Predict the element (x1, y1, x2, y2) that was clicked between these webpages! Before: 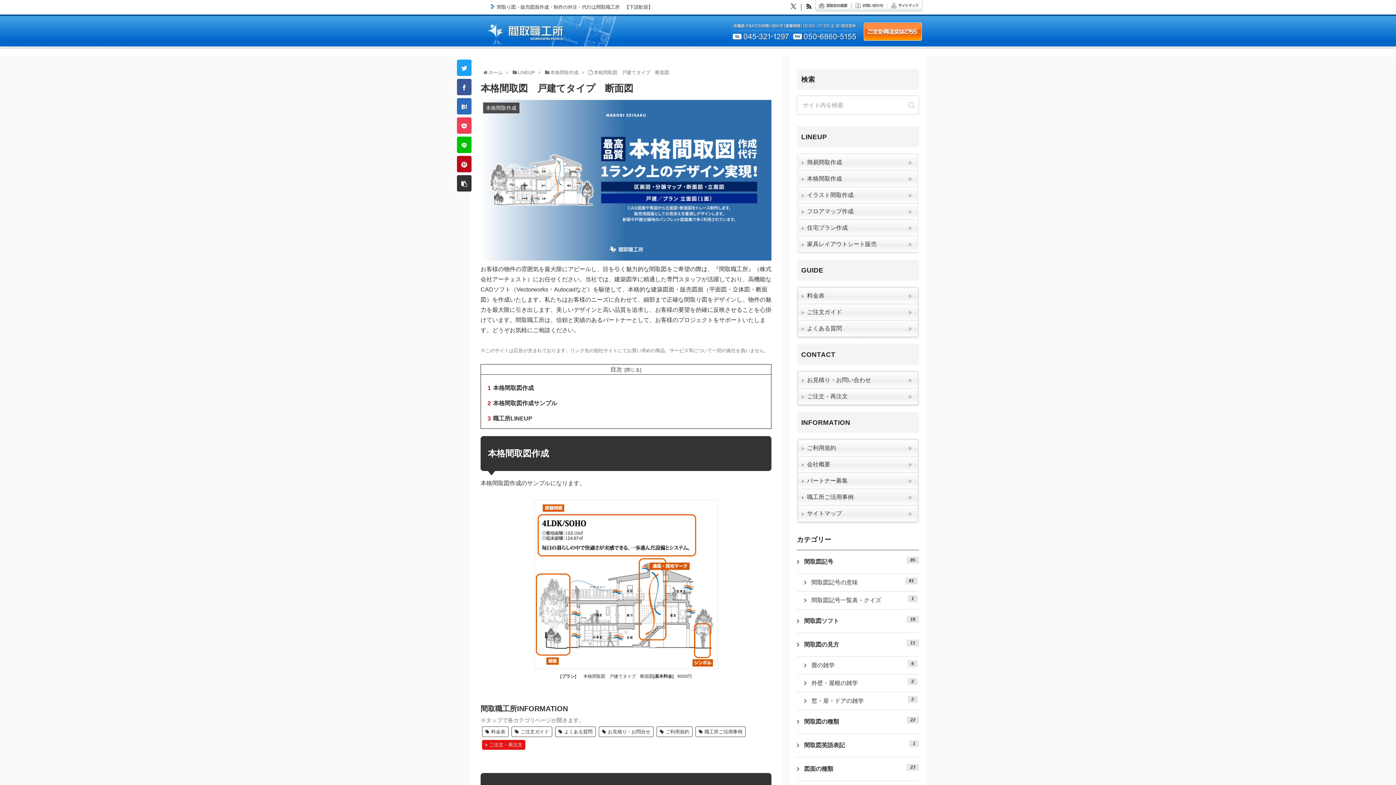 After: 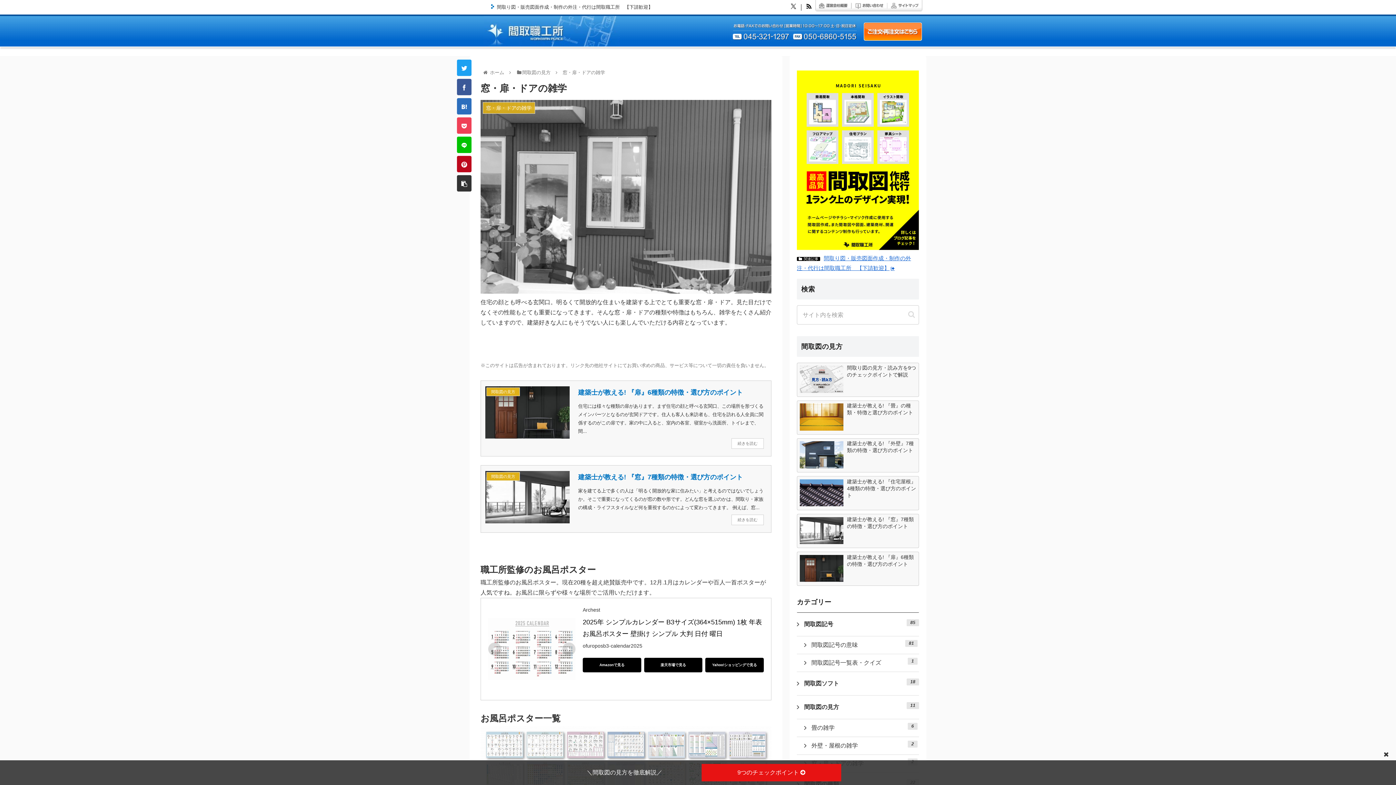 Action: bbox: (797, 692, 919, 710) label: 窓・扉・ドアの雑学
2